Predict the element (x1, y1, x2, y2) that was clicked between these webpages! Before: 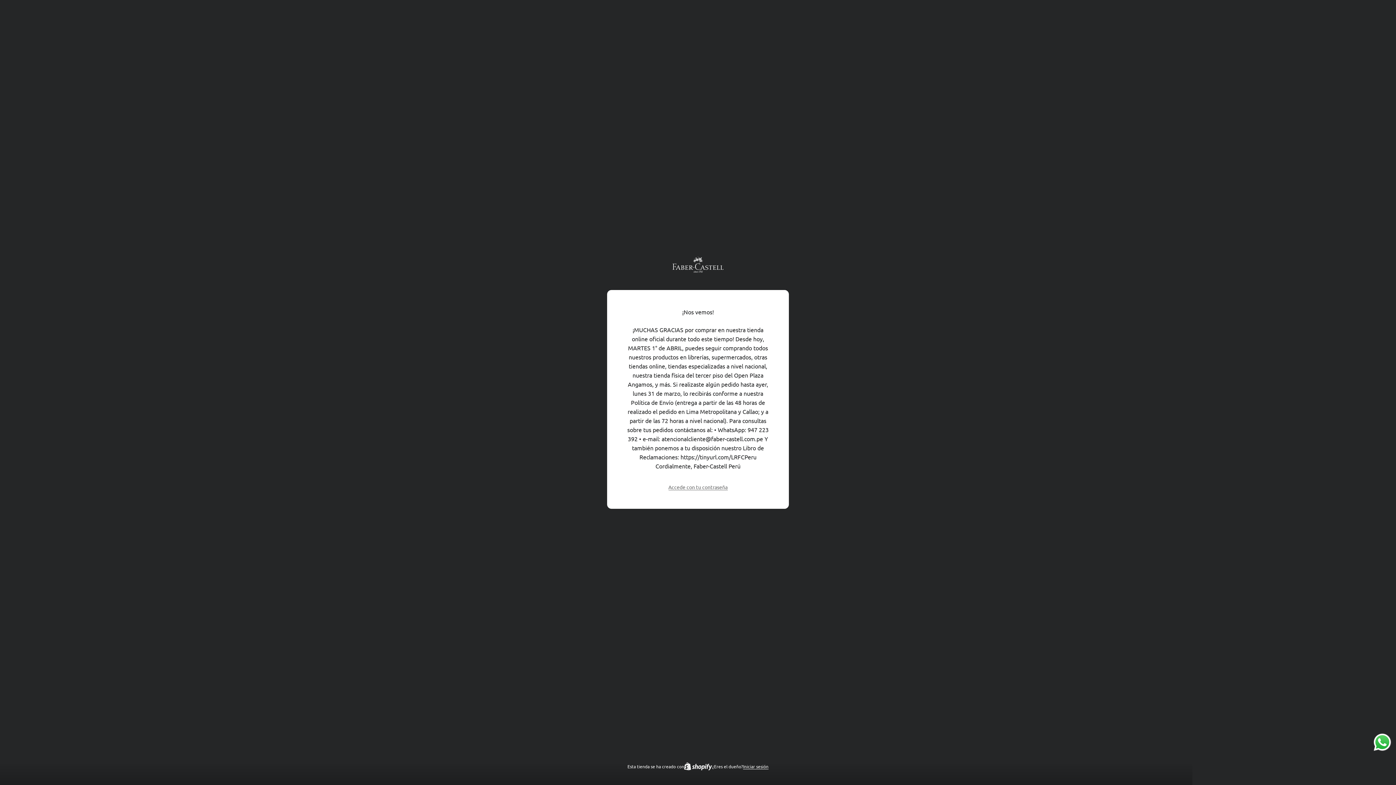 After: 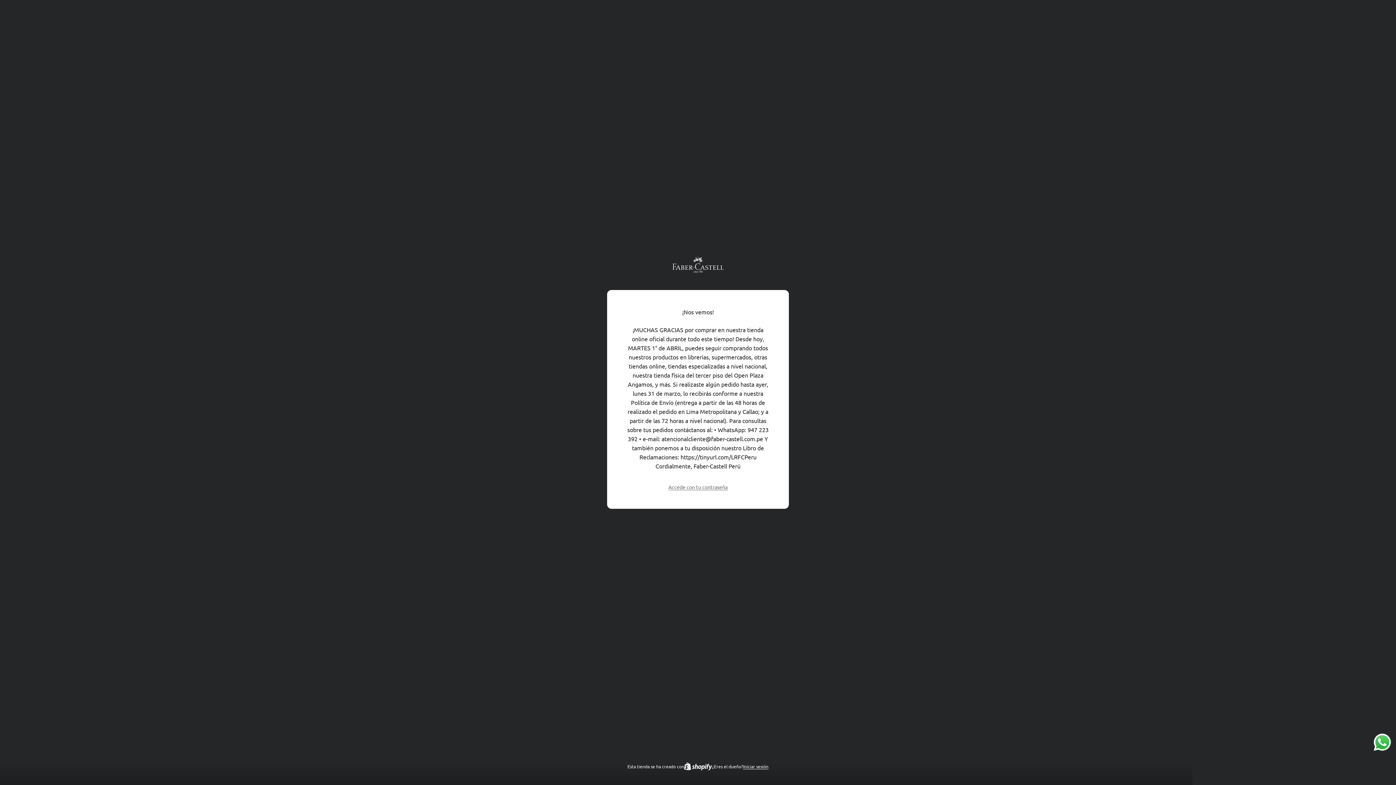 Action: label: Send a message via WhatsApp bbox: (1372, 732, 1392, 752)